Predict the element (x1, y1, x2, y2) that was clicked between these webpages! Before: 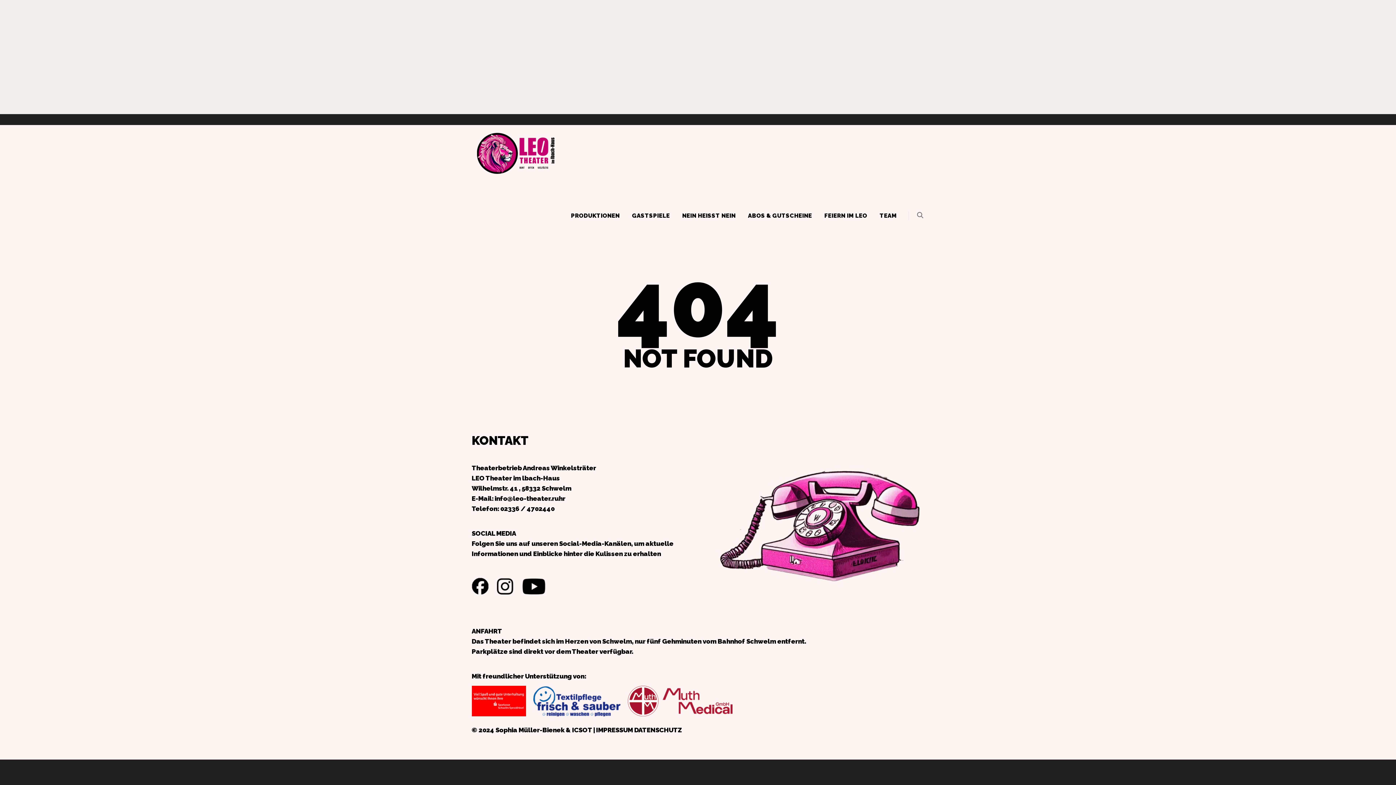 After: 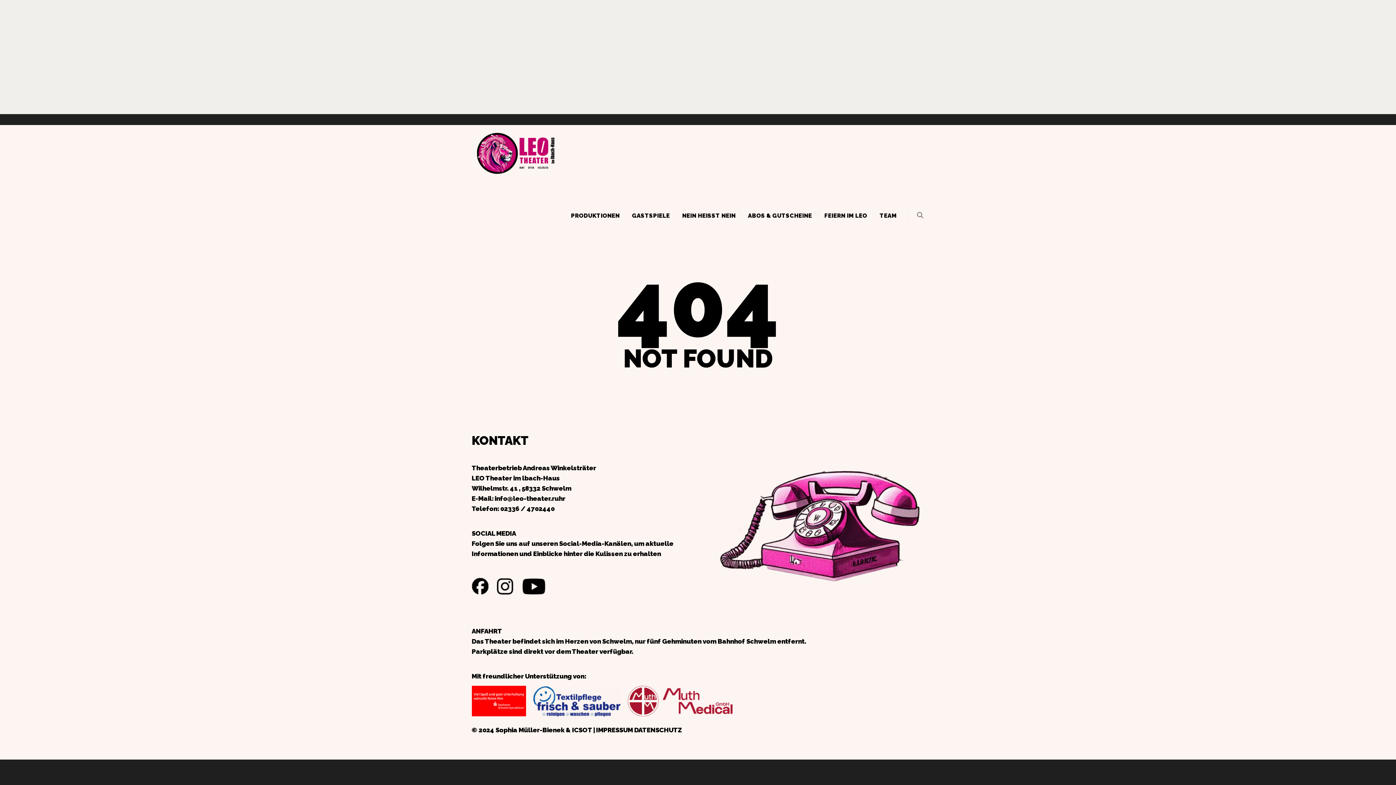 Action: bbox: (533, 717, 620, 723)